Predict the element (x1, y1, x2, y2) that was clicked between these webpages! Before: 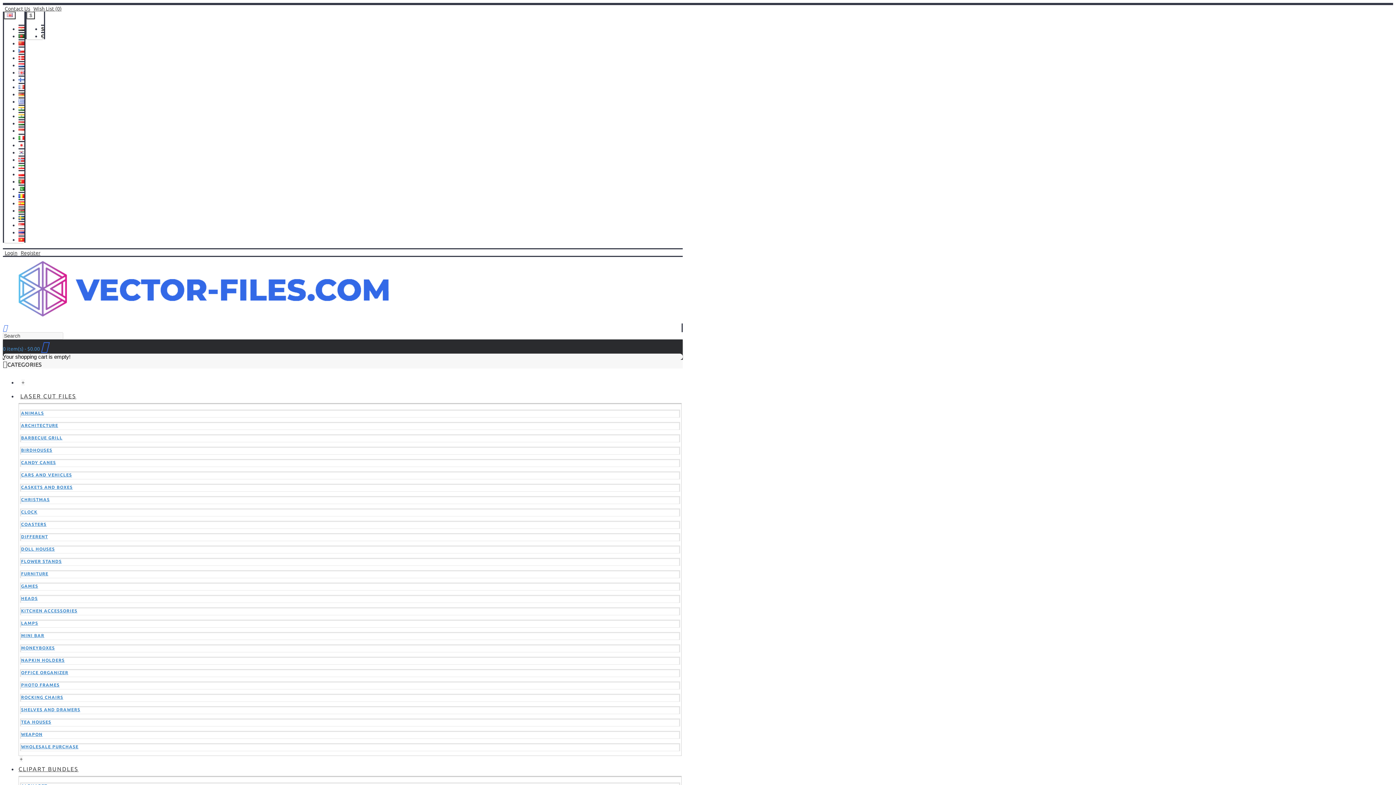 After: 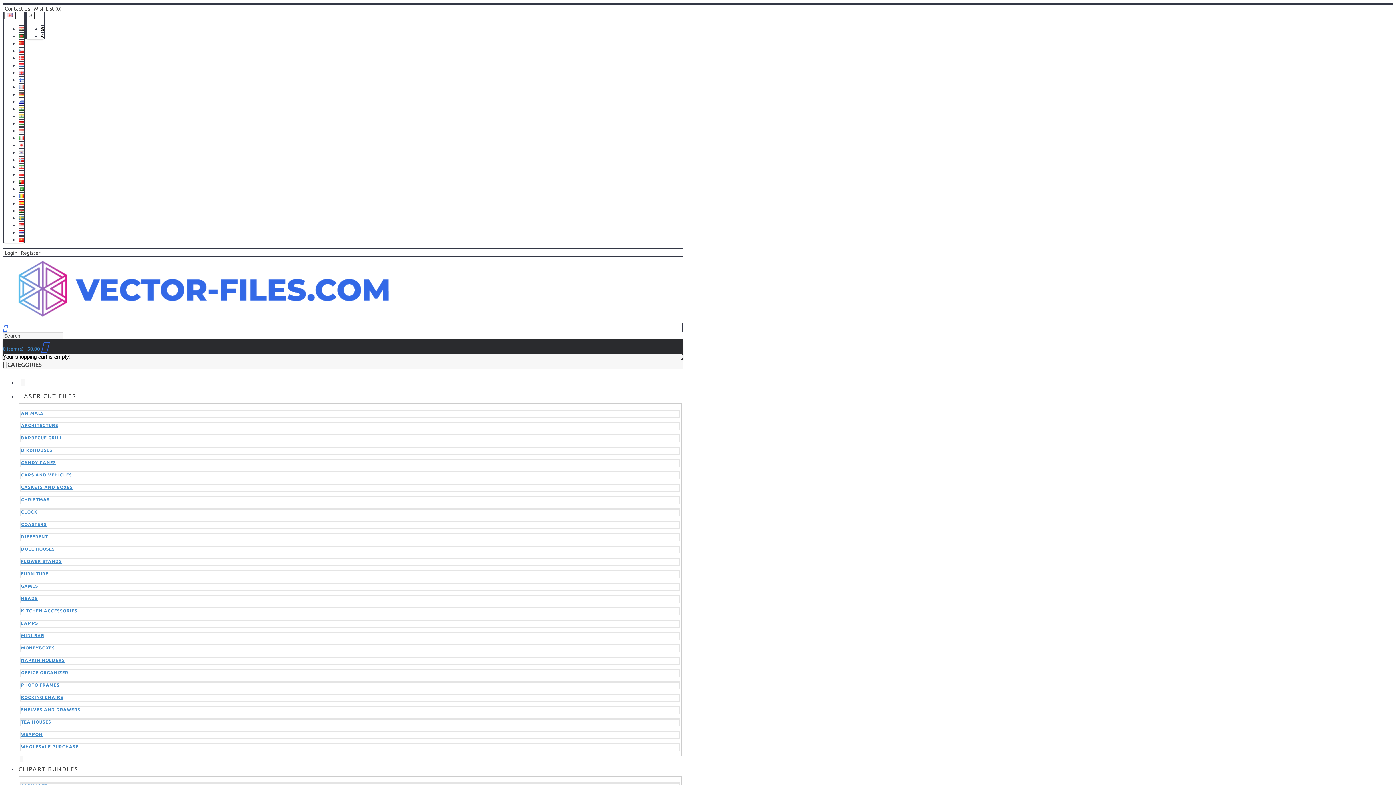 Action: label: ROCKING CHAIRS bbox: (21, 695, 63, 700)